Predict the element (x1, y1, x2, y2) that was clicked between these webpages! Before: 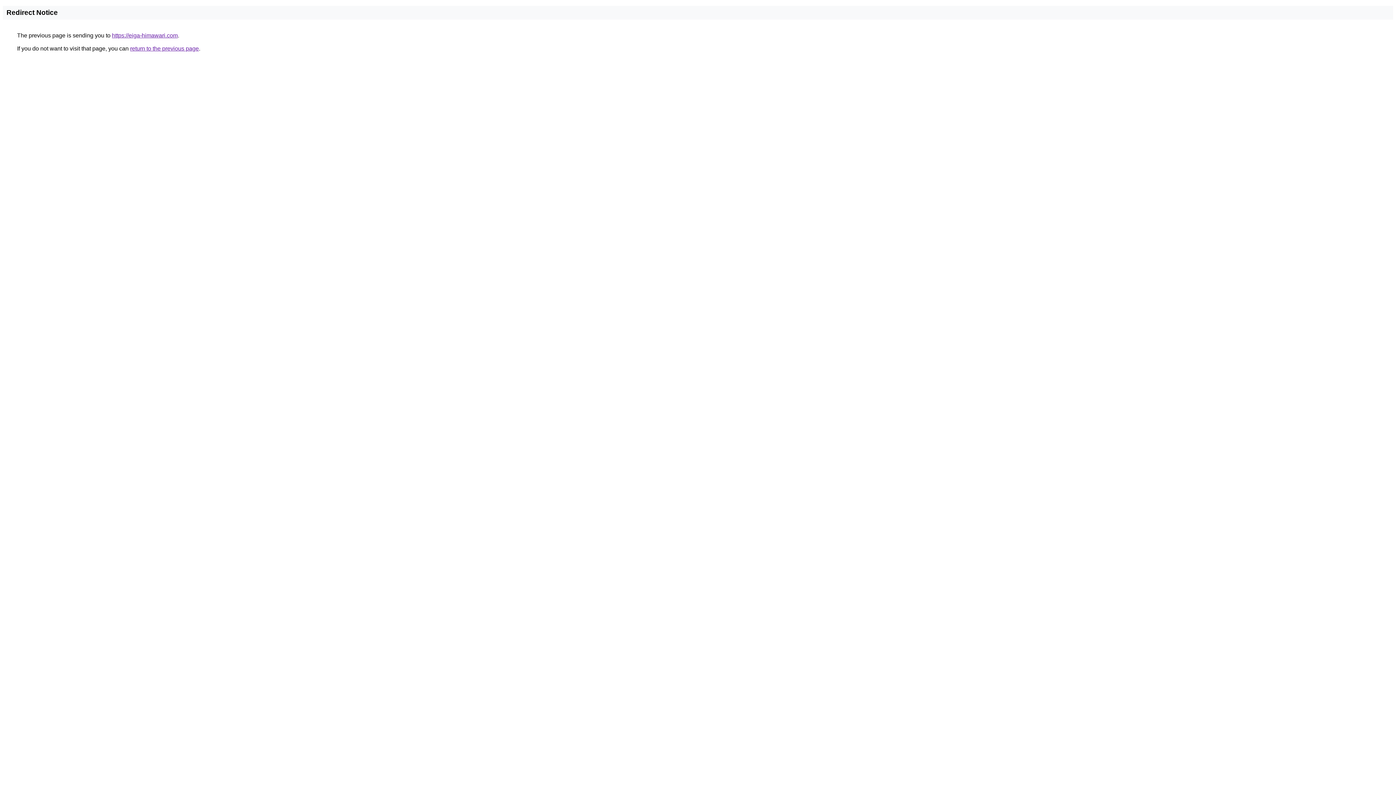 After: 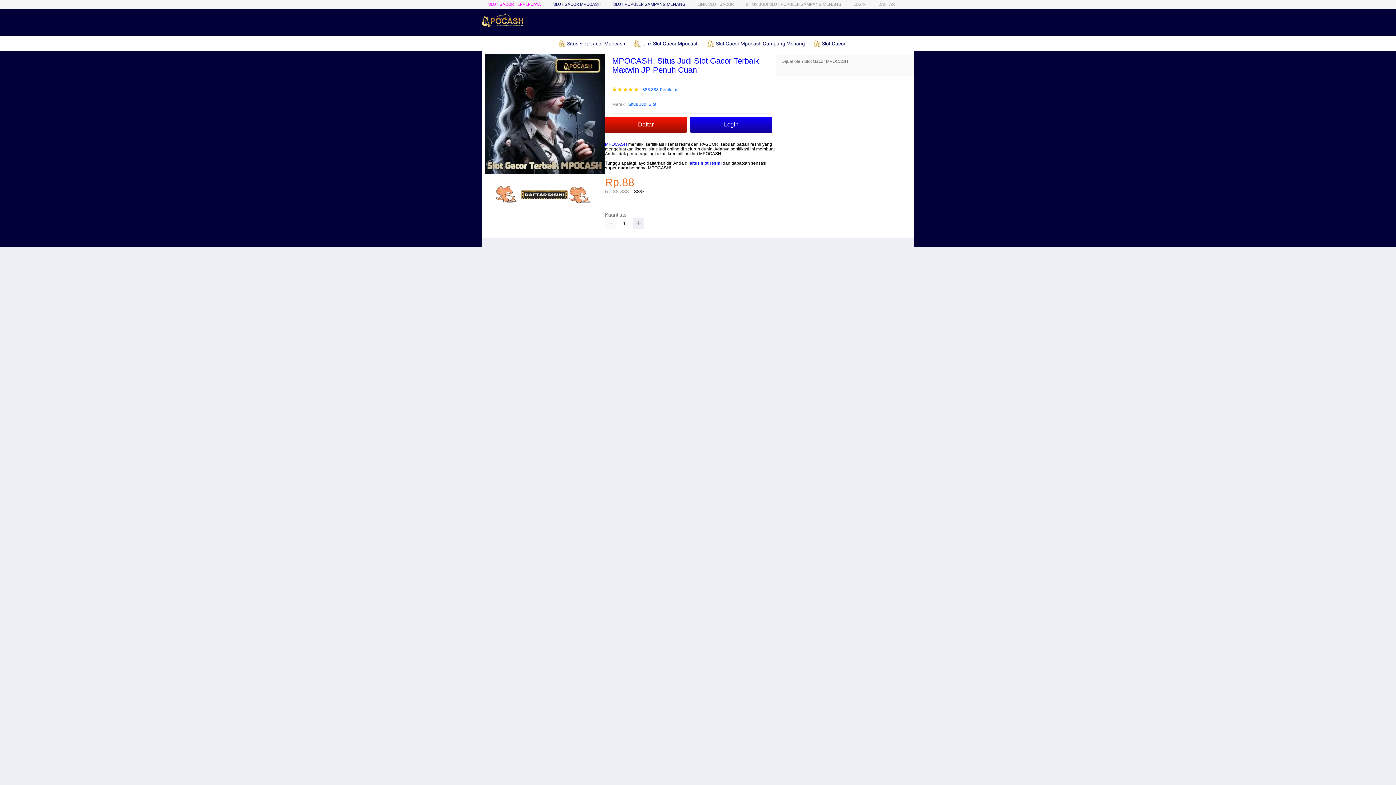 Action: bbox: (112, 32, 177, 38) label: https://eiga-himawari.com